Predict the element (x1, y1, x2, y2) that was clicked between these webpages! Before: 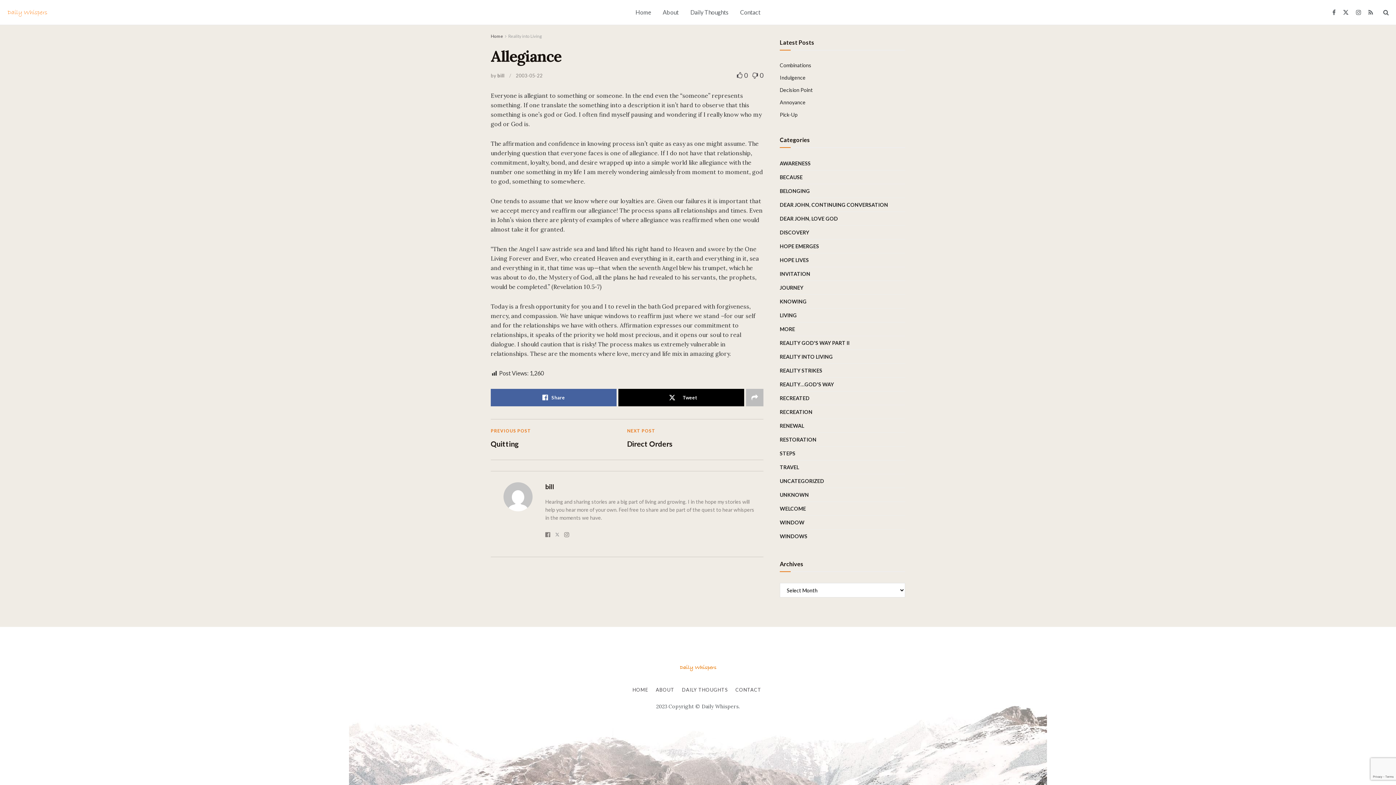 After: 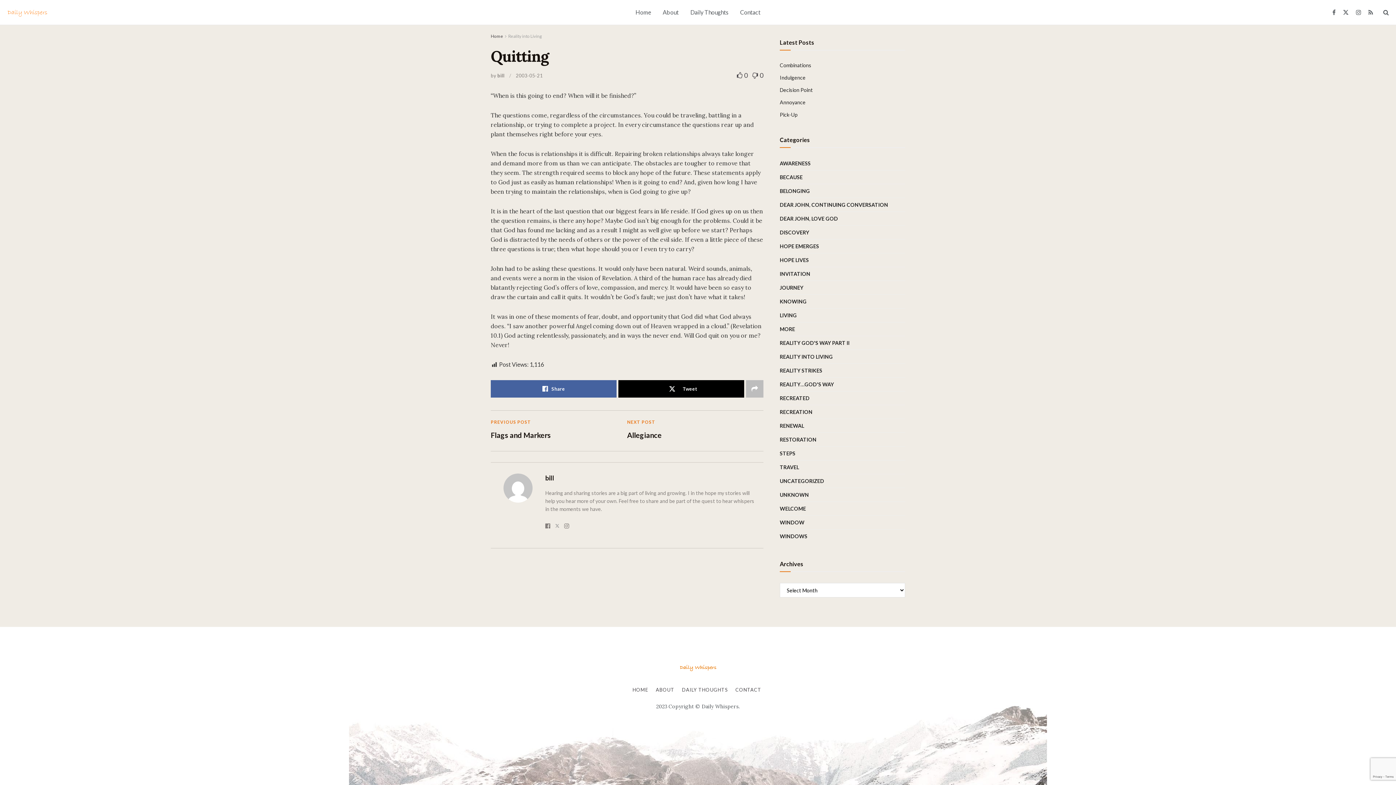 Action: label: PREVIOUS POST
Quitting bbox: (490, 426, 627, 452)